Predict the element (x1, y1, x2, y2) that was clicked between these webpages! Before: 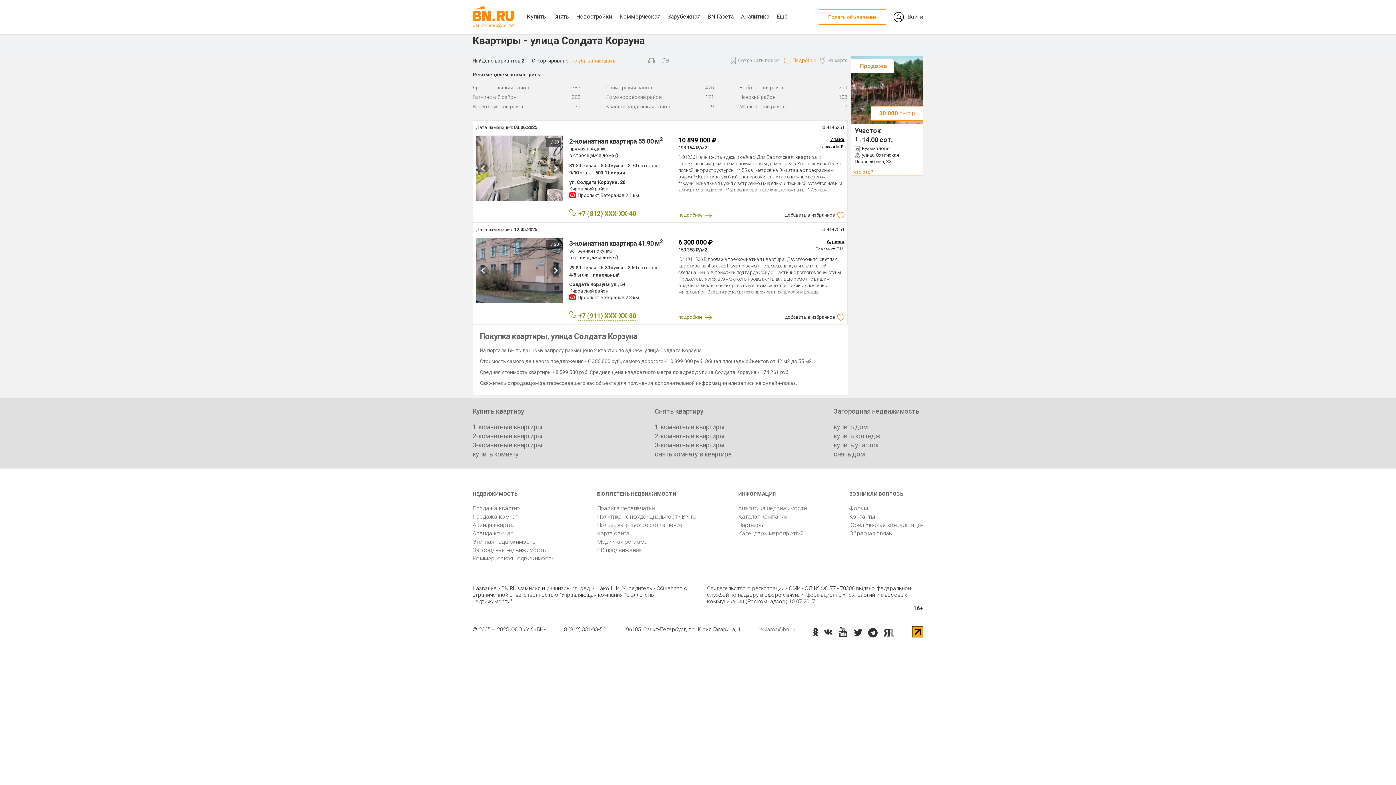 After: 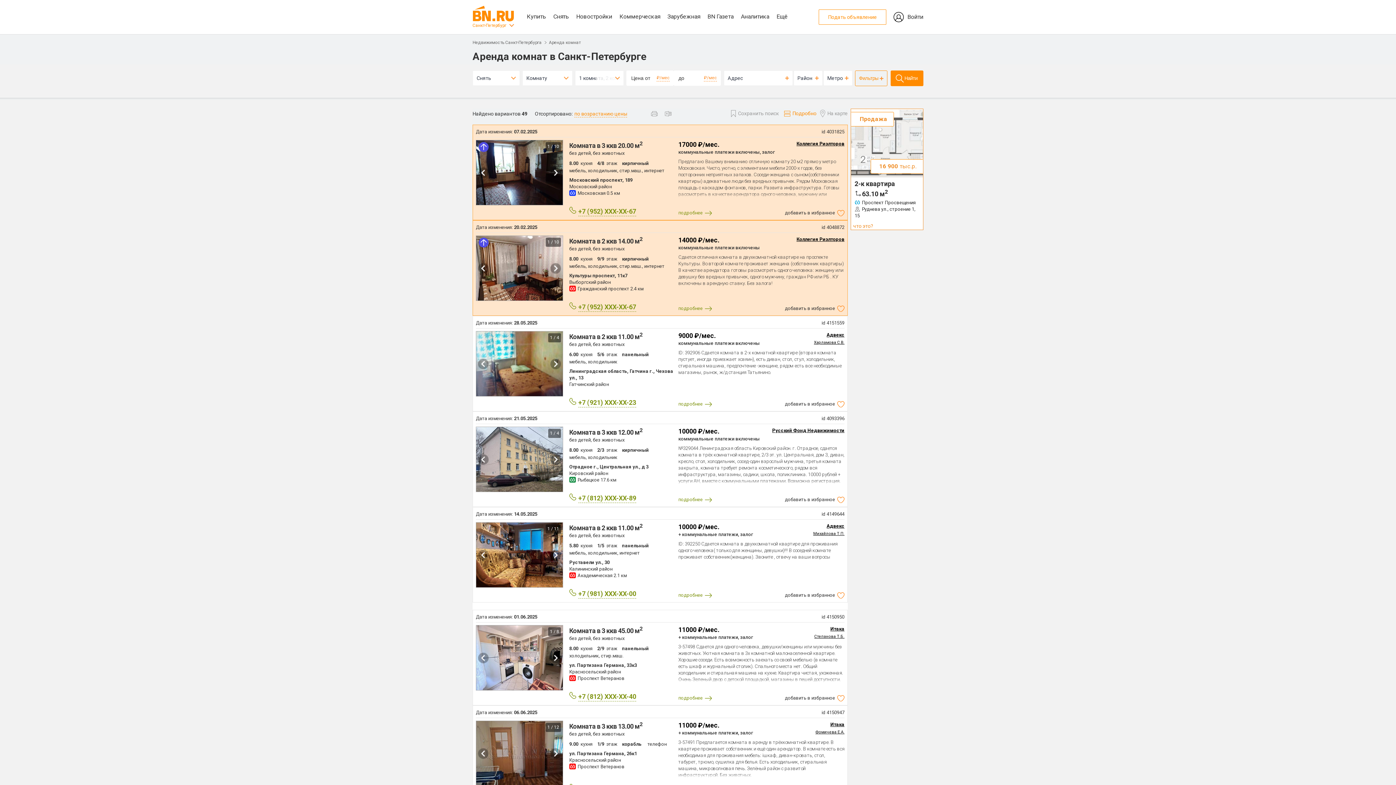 Action: bbox: (654, 449, 732, 459) label: снять комнату в квартире